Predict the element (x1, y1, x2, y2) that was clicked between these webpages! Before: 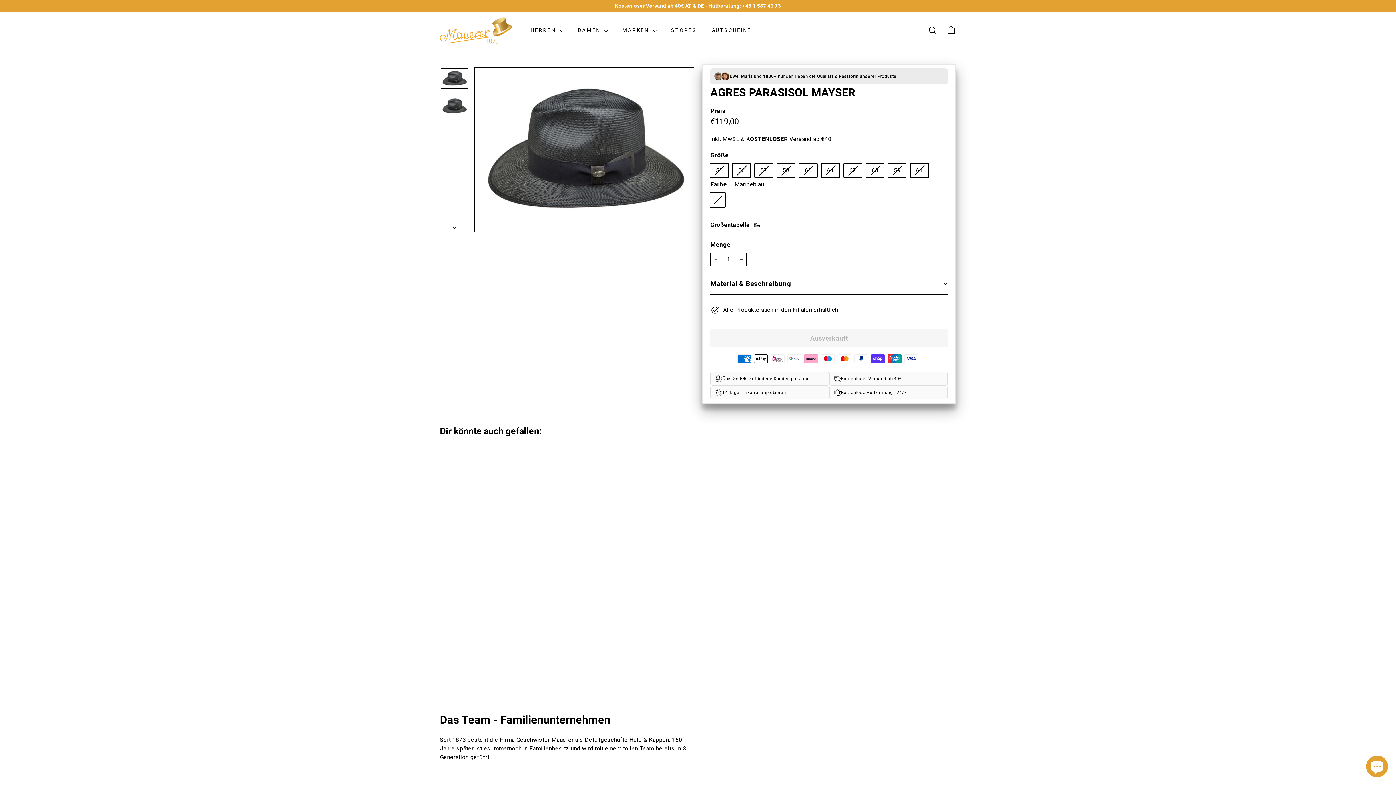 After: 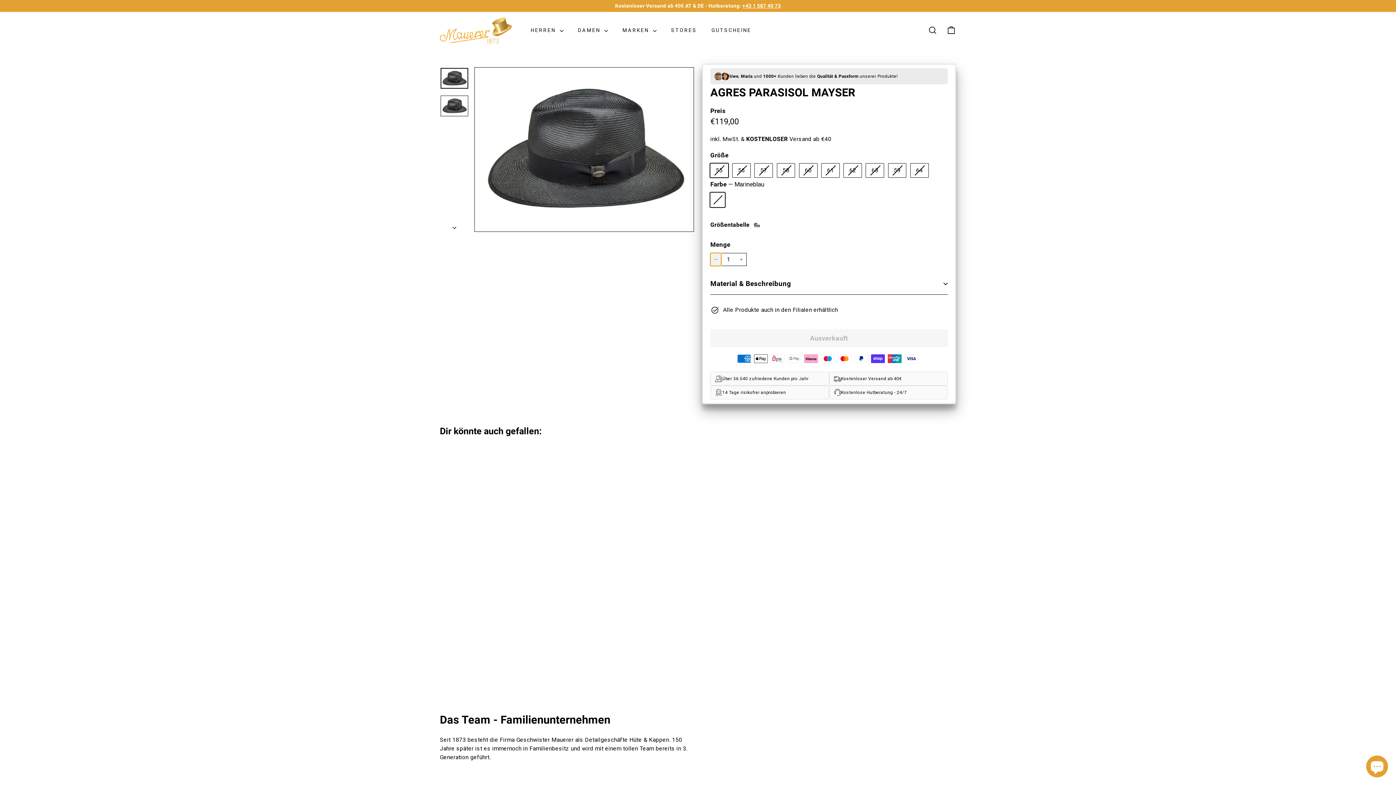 Action: label: 
      


Artikelmenge um eins reduzieren

 bbox: (710, 252, 721, 266)